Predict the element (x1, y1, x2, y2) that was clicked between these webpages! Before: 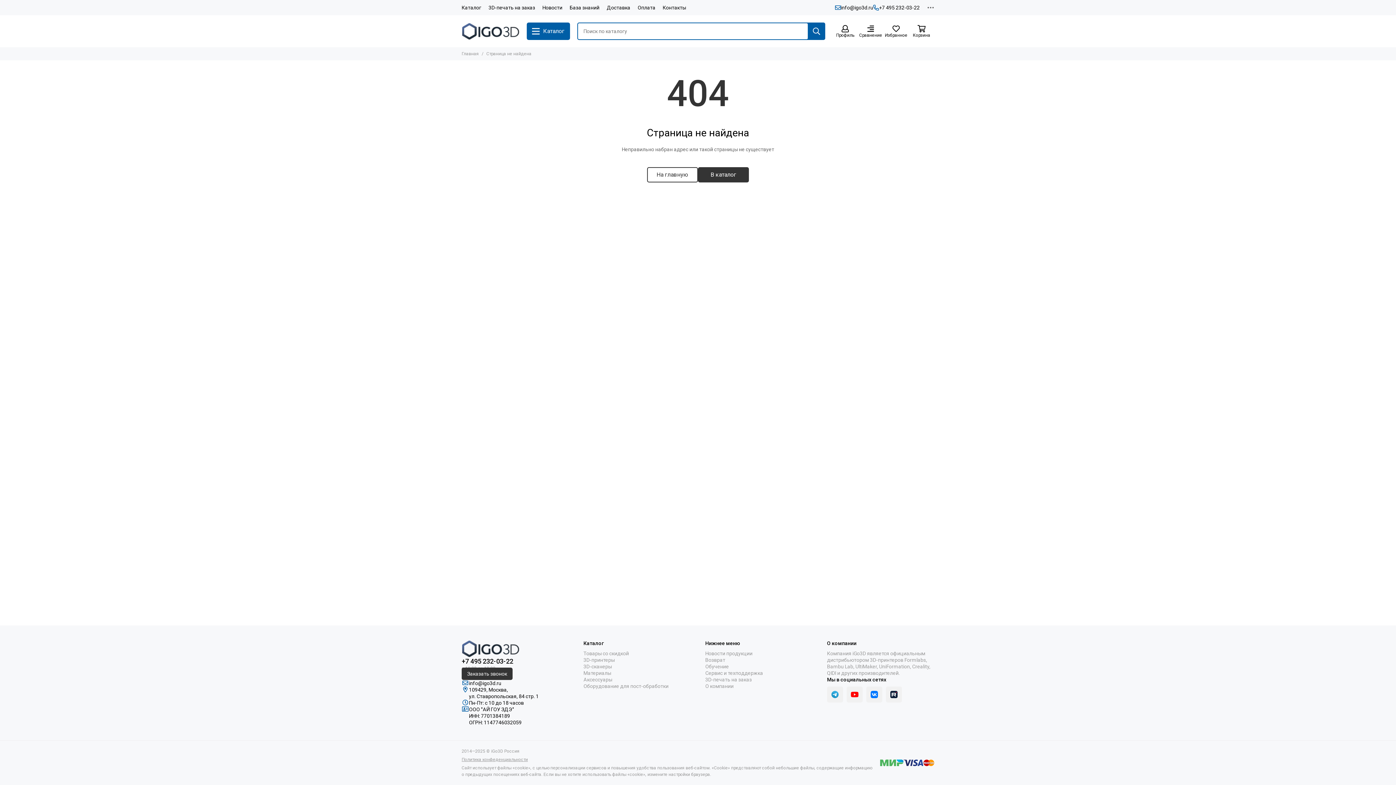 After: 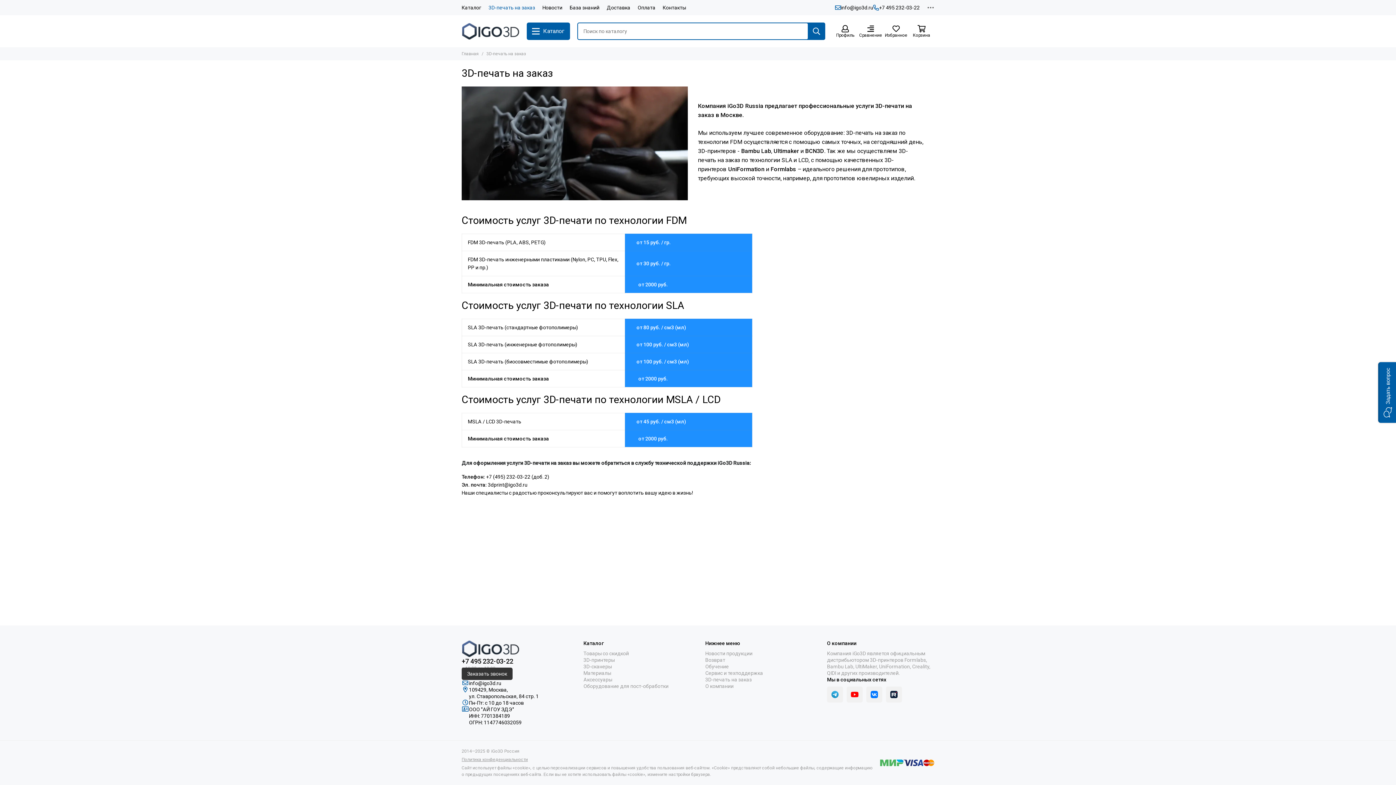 Action: bbox: (705, 676, 752, 683) label: 3D-печать на заказ